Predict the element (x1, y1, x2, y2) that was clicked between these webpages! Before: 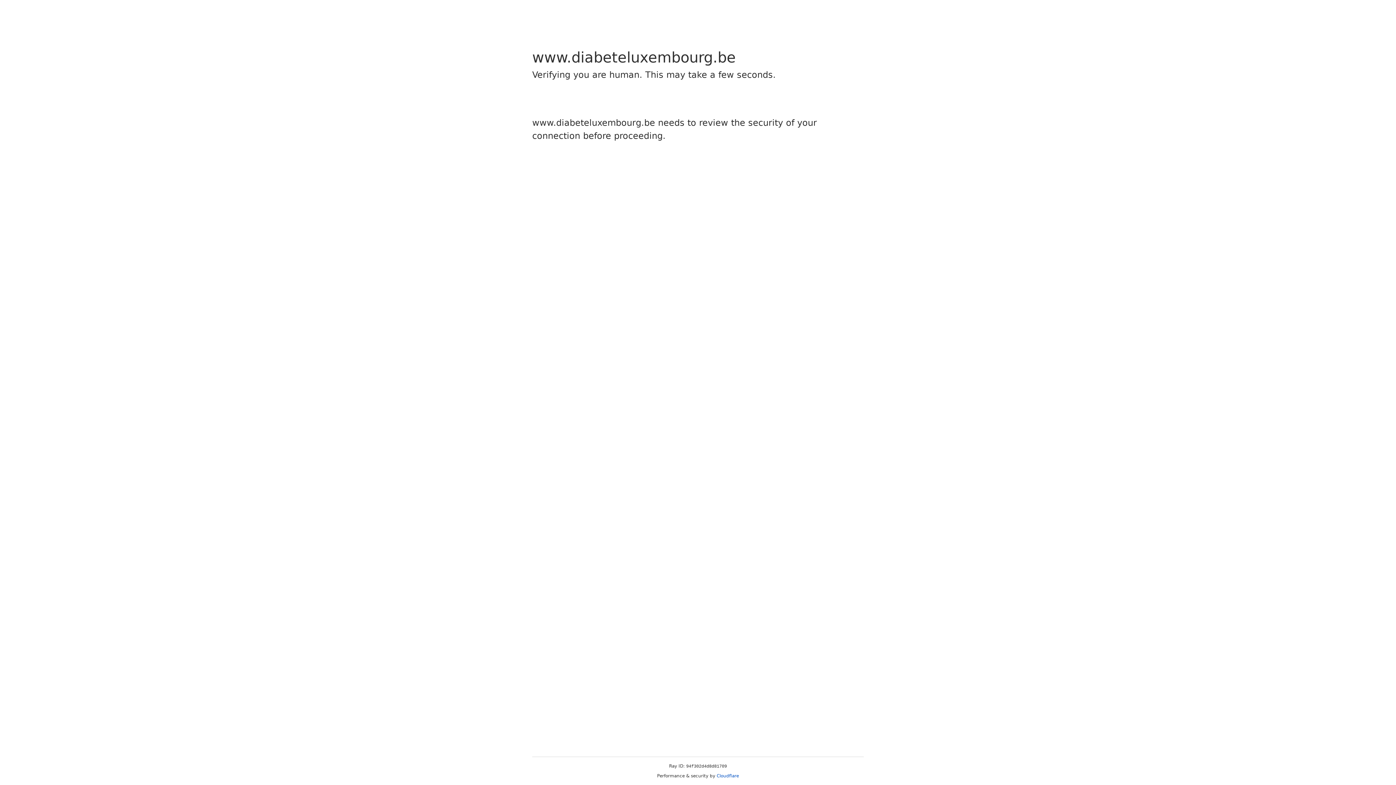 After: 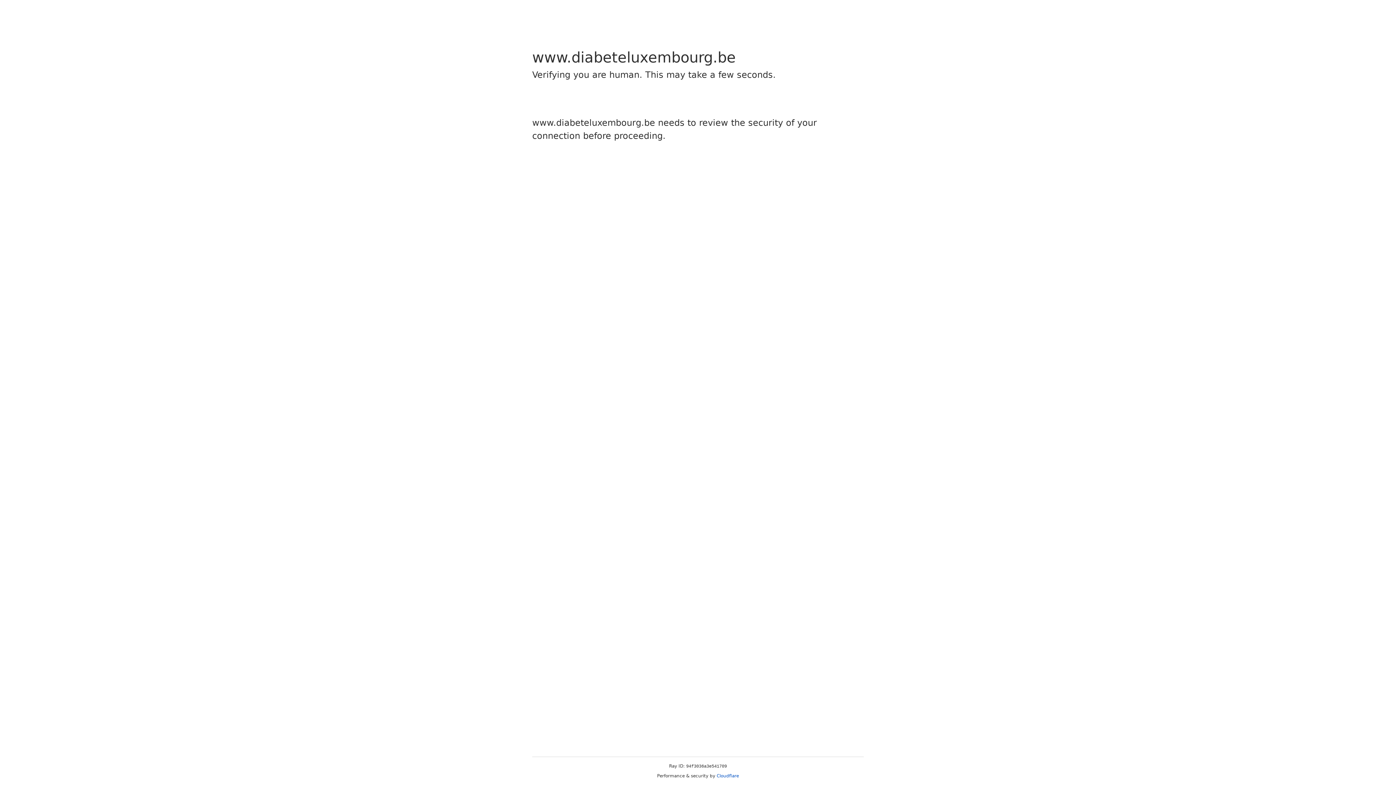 Action: bbox: (716, 773, 739, 778) label: Cloudflare